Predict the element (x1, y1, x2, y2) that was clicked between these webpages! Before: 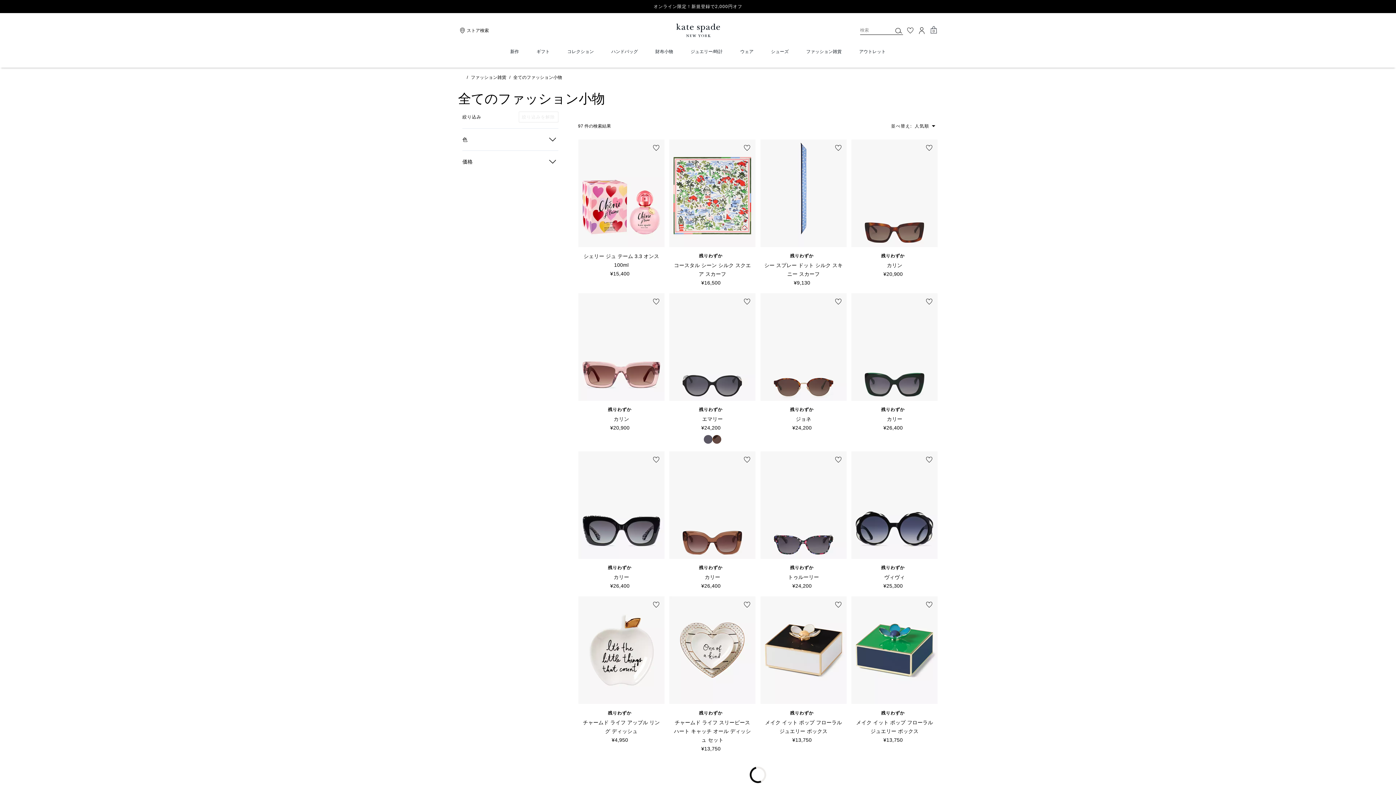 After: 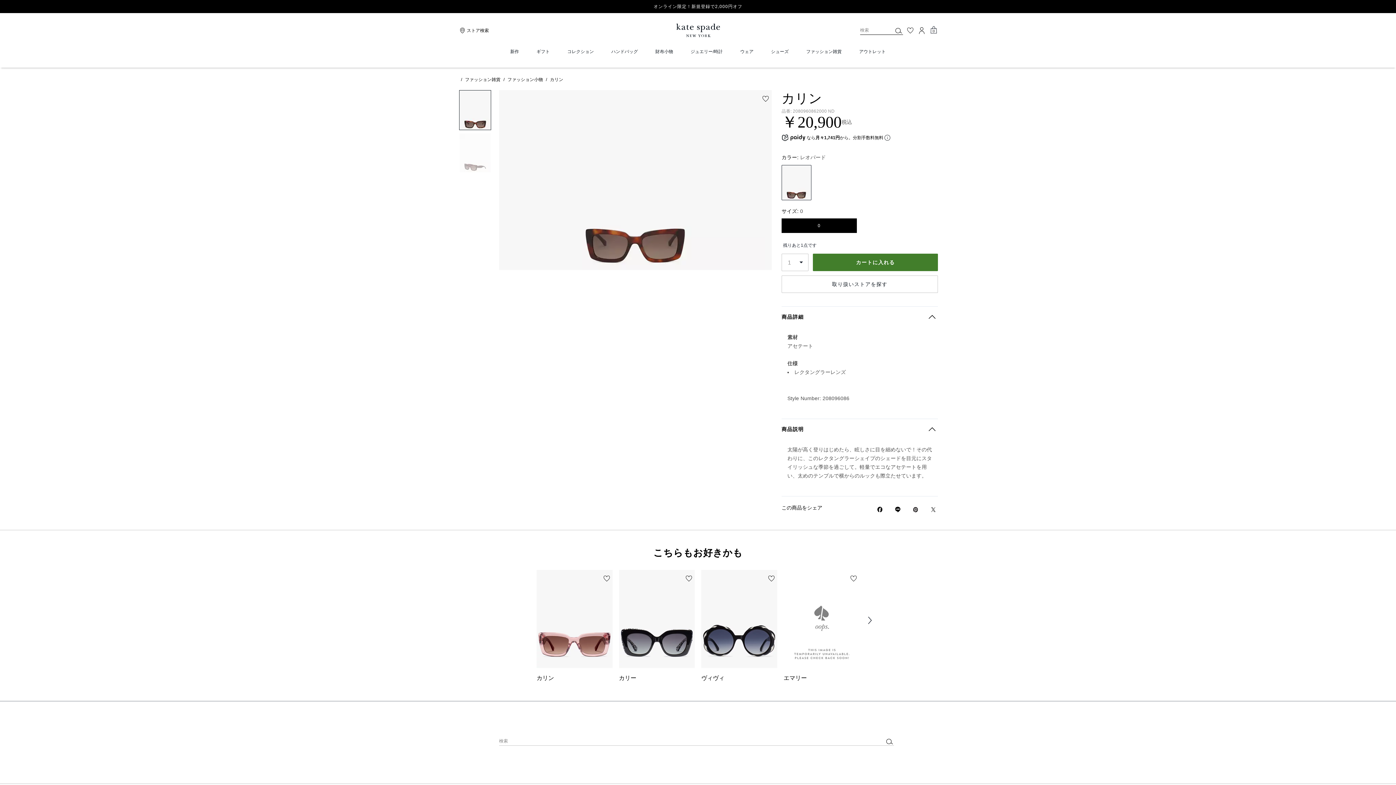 Action: bbox: (851, 139, 938, 247) label: カリン